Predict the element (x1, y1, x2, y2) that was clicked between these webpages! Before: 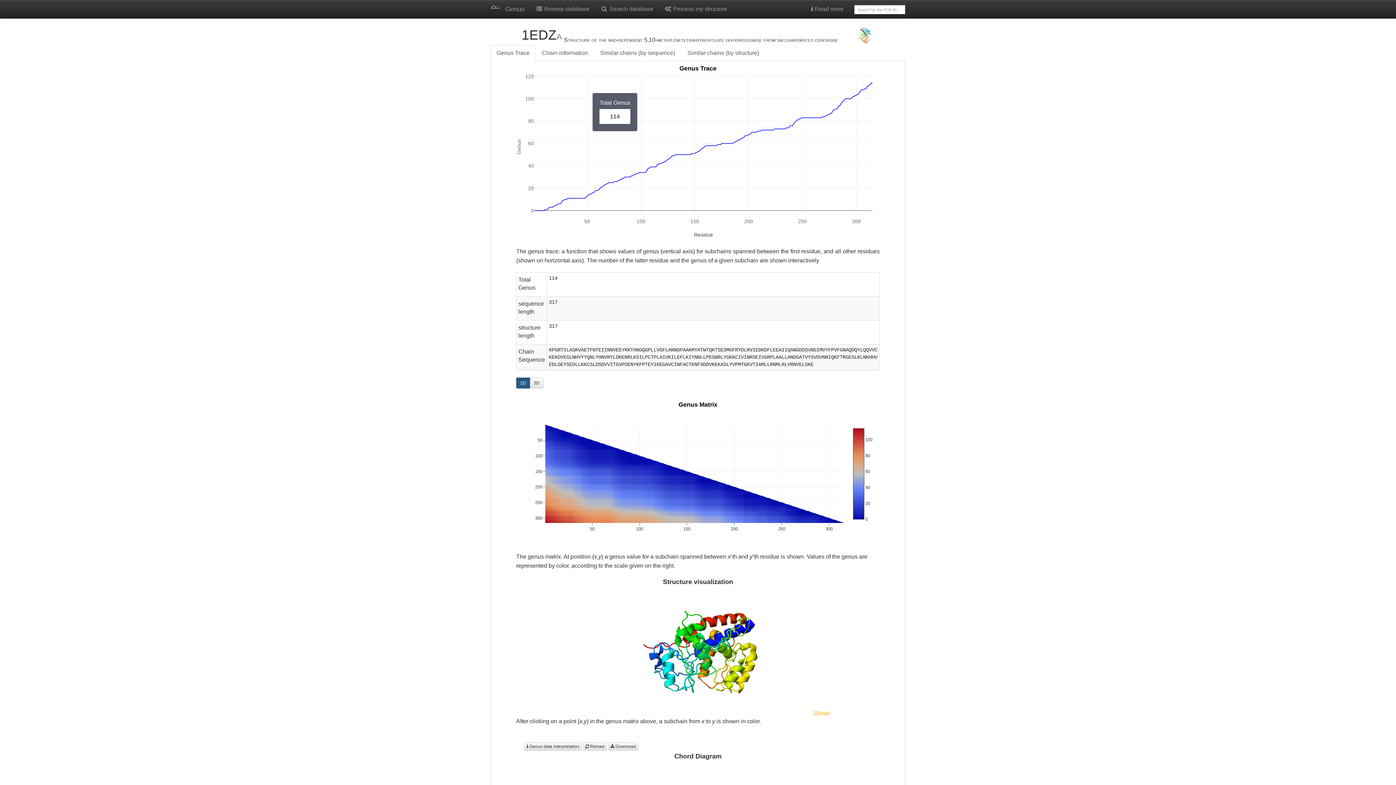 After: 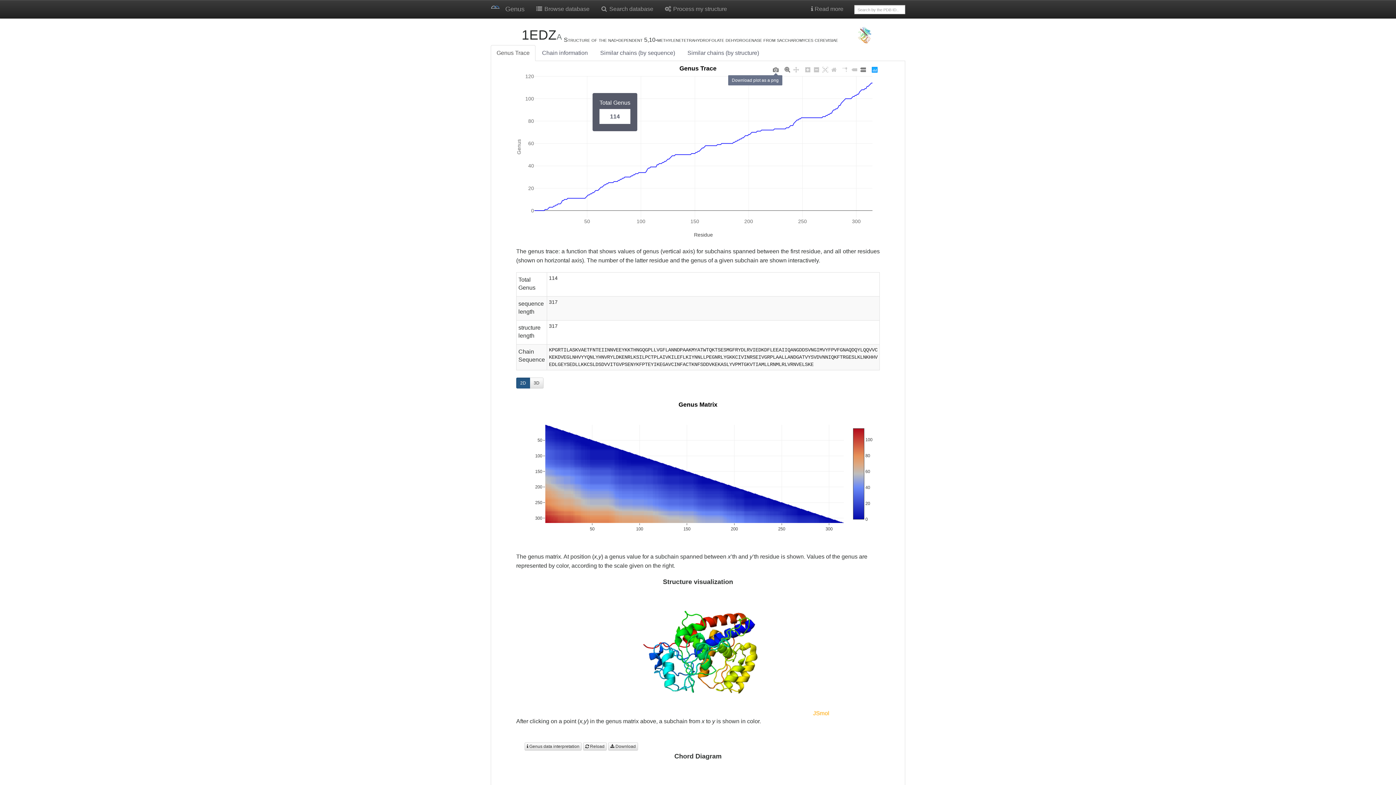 Action: bbox: (771, 65, 780, 74)